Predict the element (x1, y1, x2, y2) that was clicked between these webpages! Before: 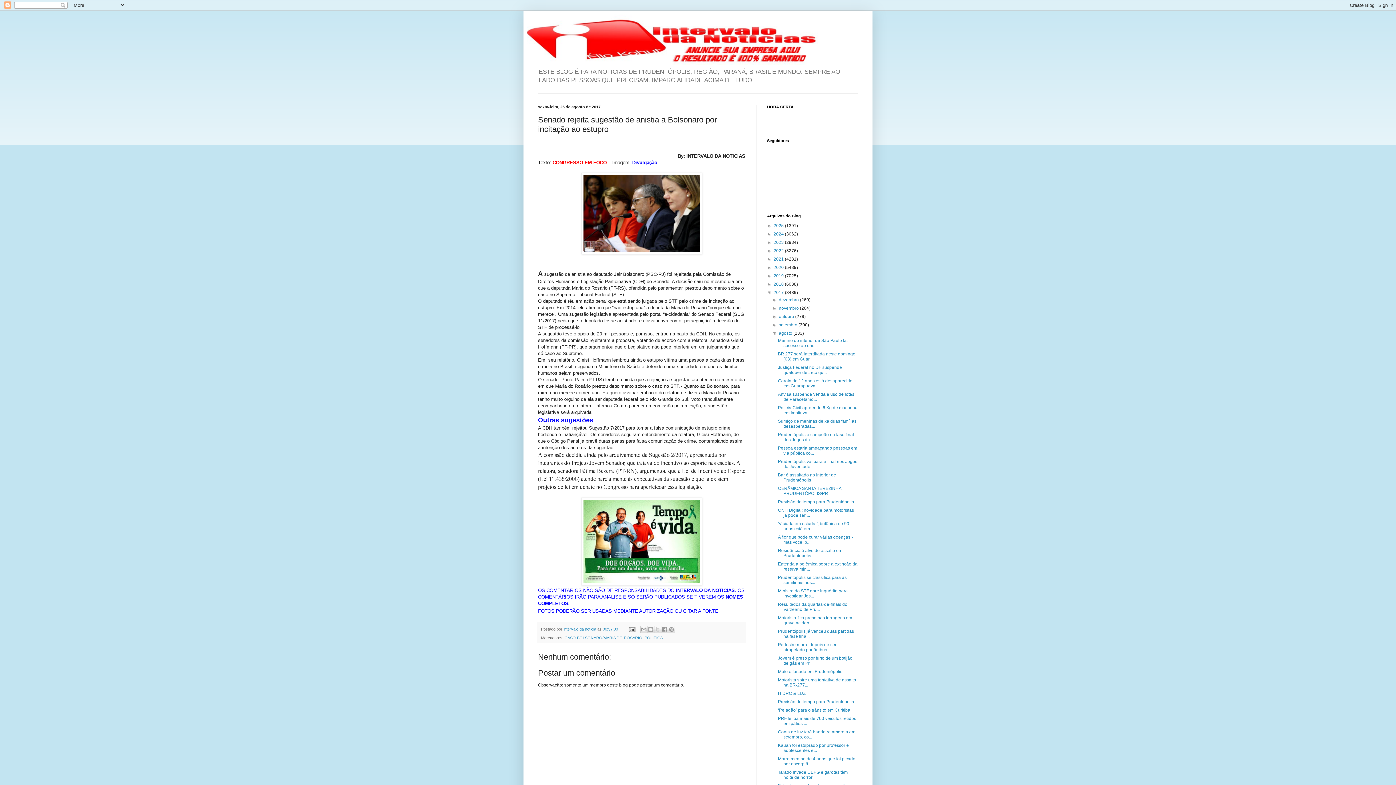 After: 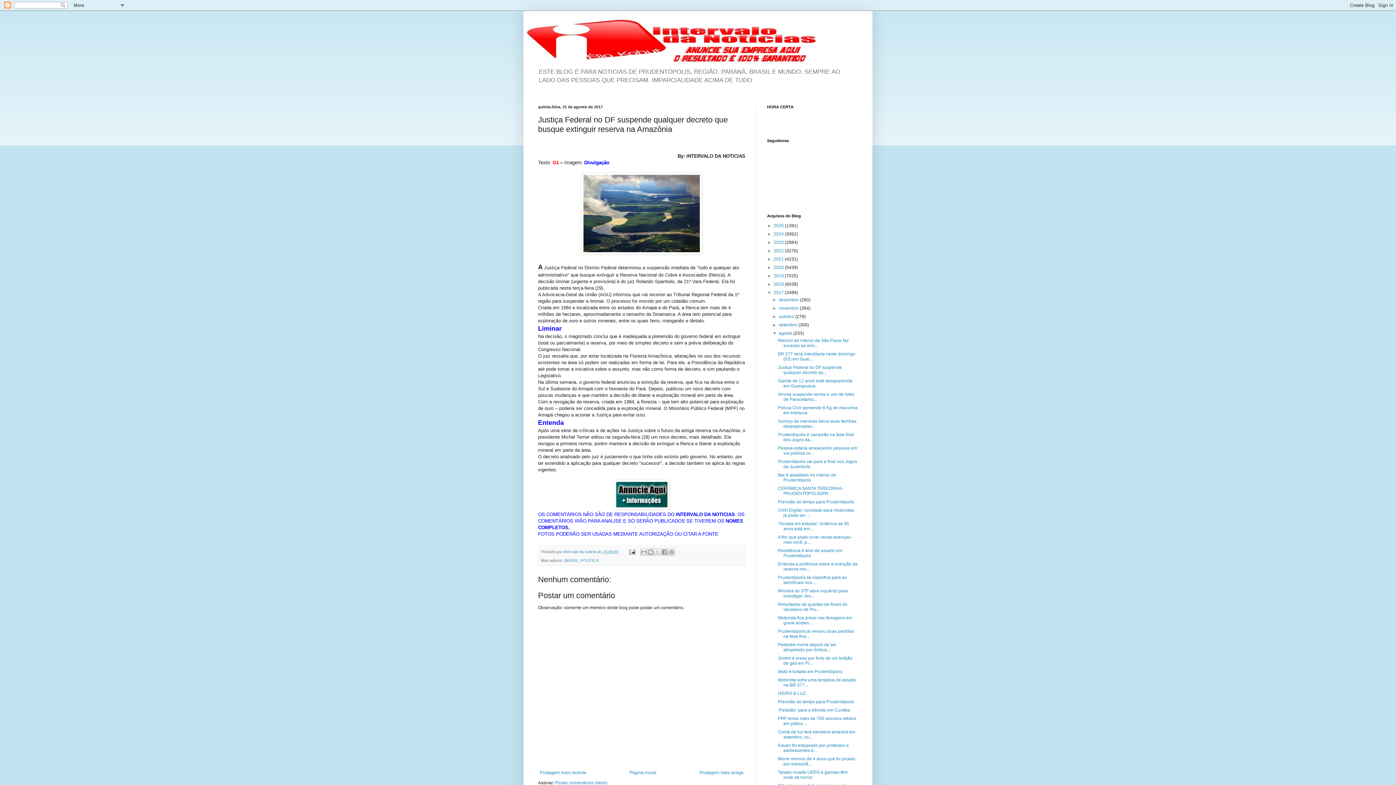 Action: label: Justiça Federal no DF suspende qualquer decreto qu... bbox: (778, 365, 842, 375)